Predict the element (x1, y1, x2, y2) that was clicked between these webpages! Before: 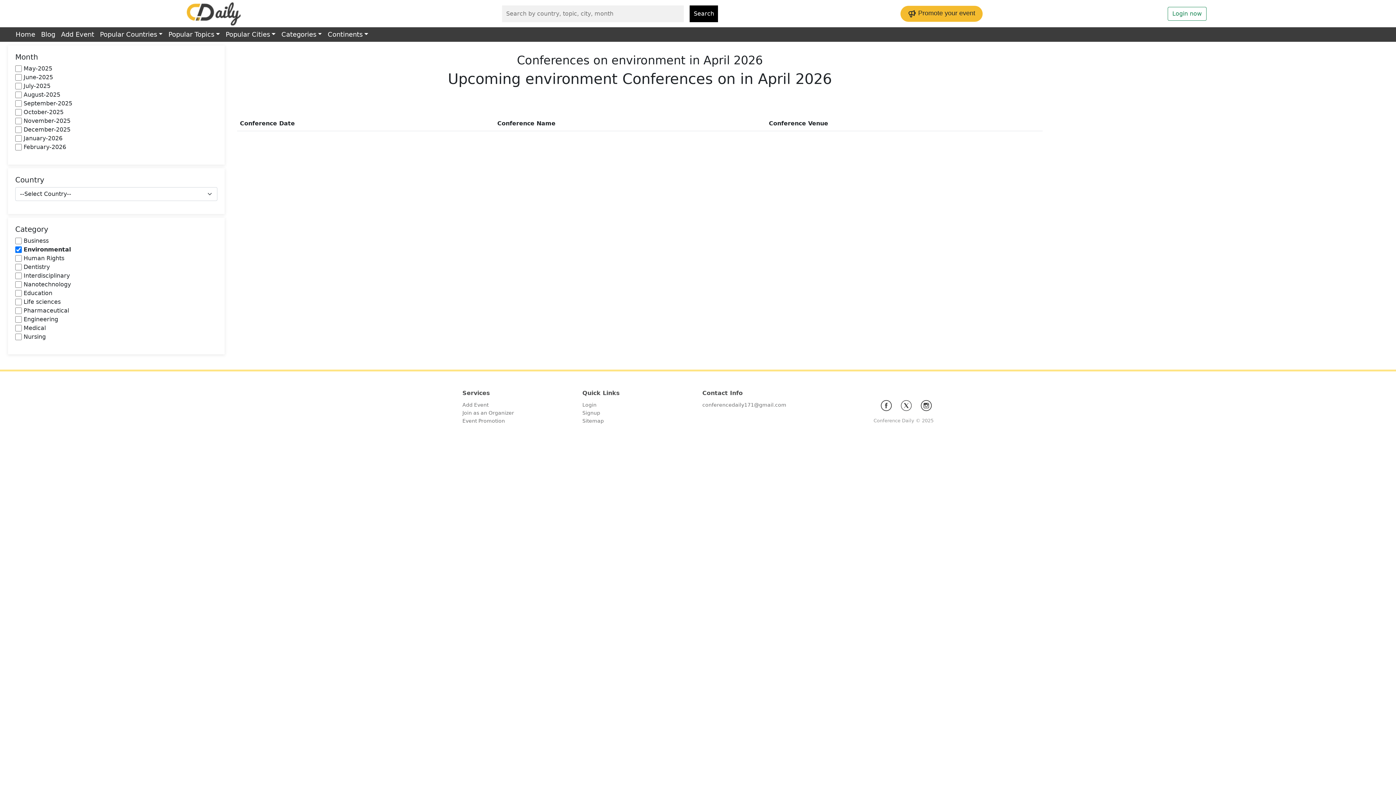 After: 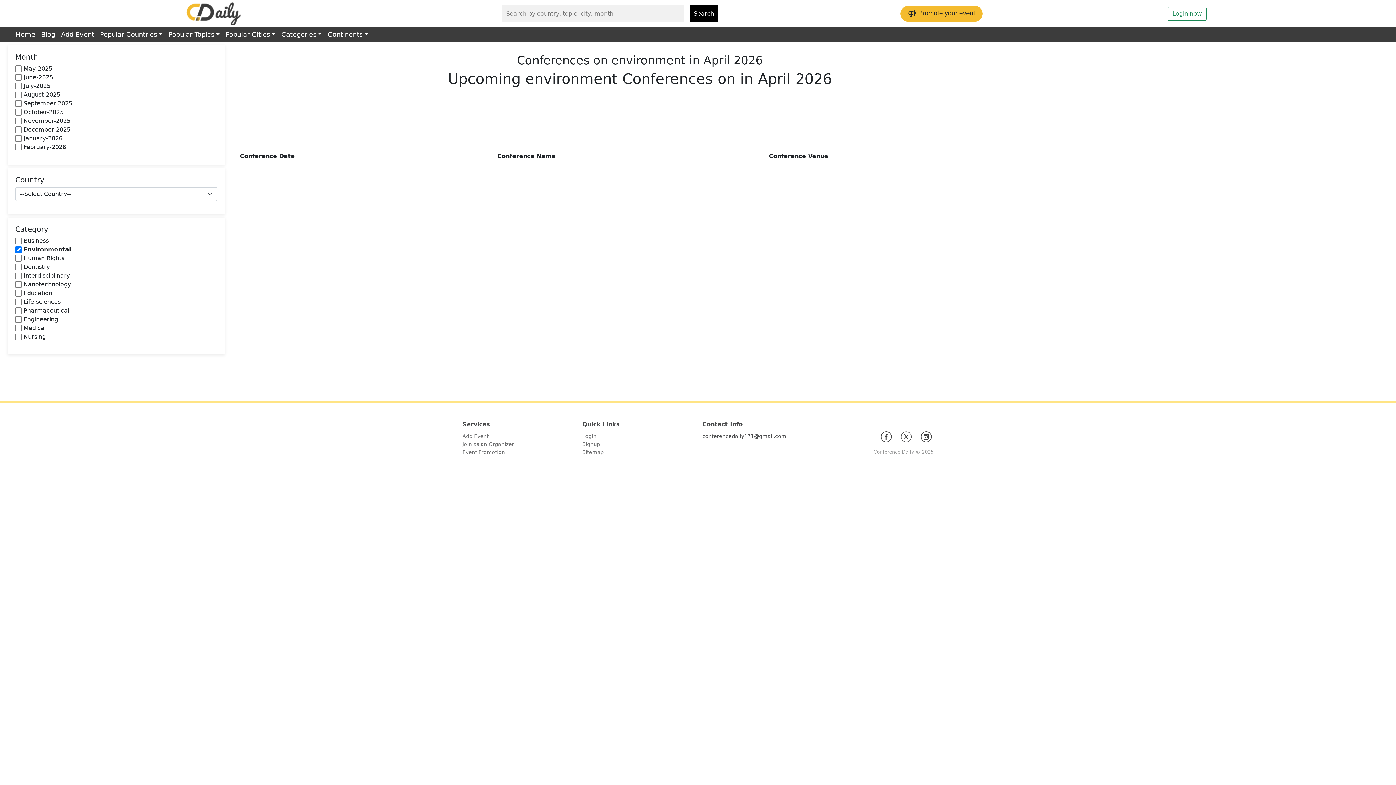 Action: bbox: (702, 402, 786, 408) label: conferencedaily171@gmail.com